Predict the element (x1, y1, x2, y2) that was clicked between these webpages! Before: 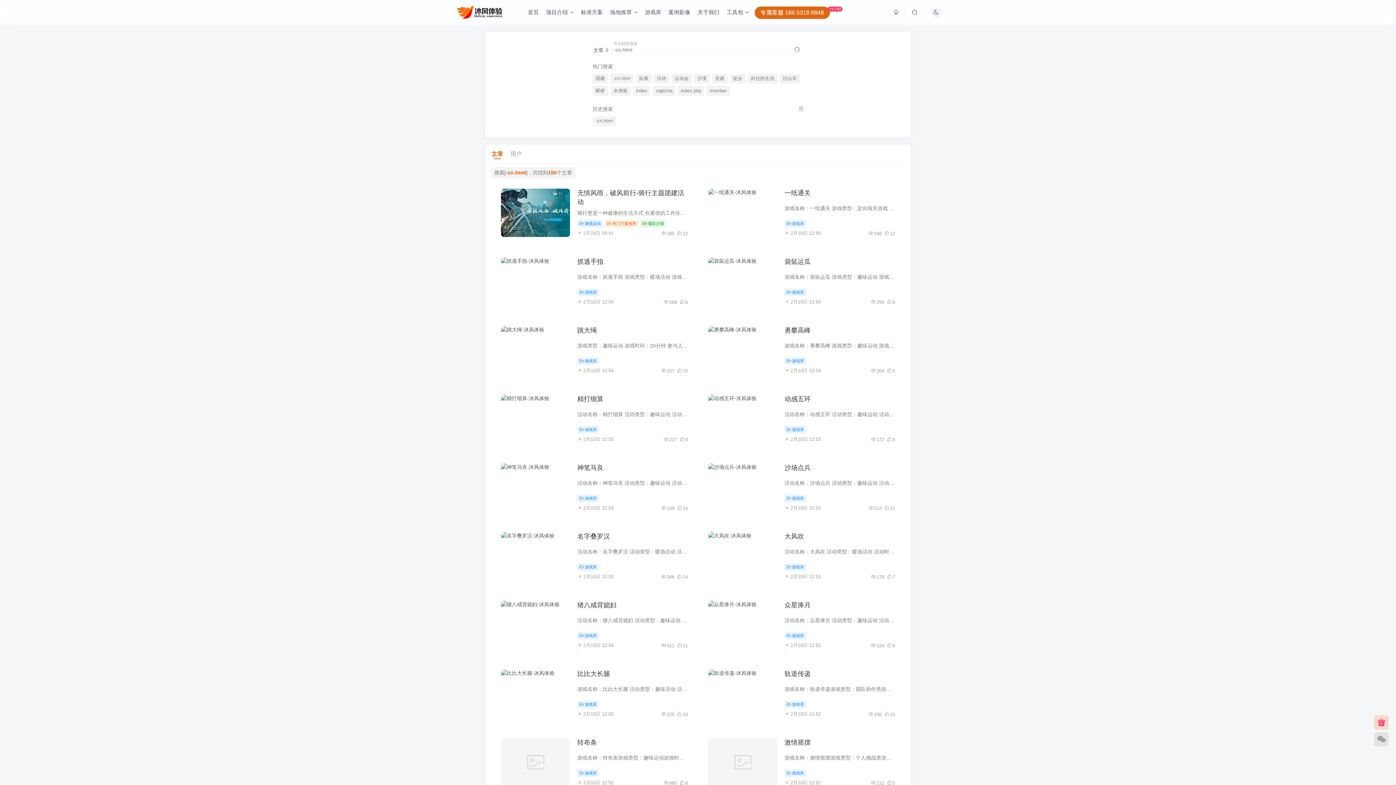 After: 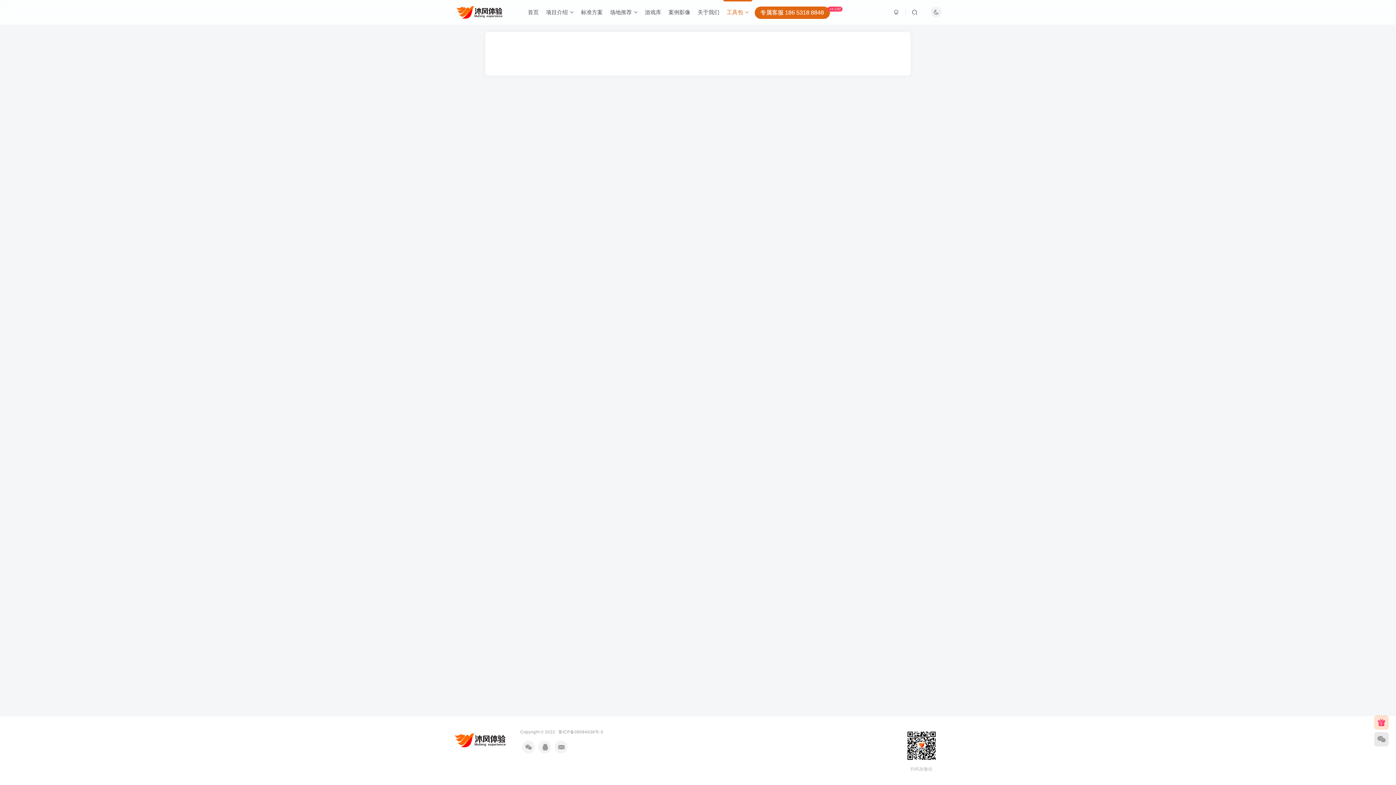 Action: bbox: (723, 3, 752, 21) label: 工具包